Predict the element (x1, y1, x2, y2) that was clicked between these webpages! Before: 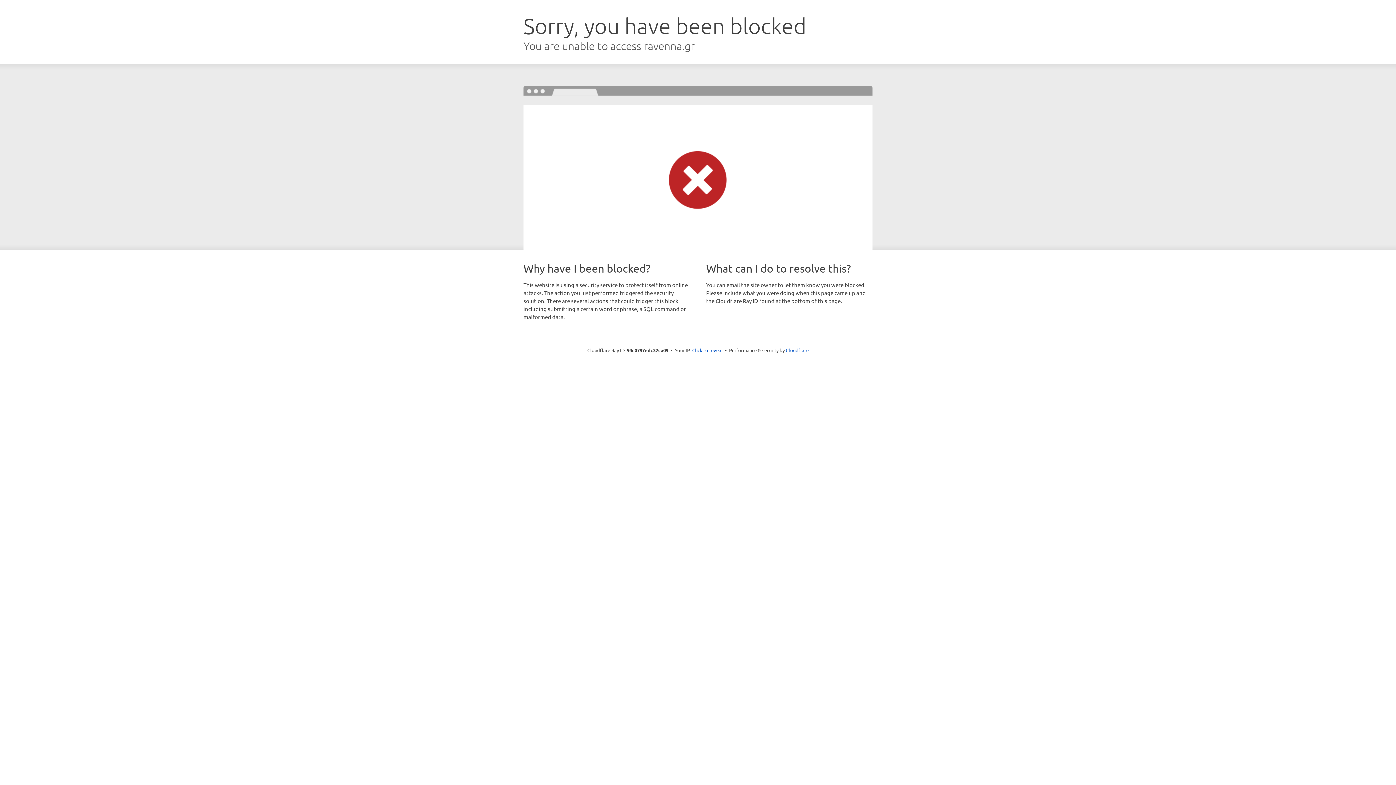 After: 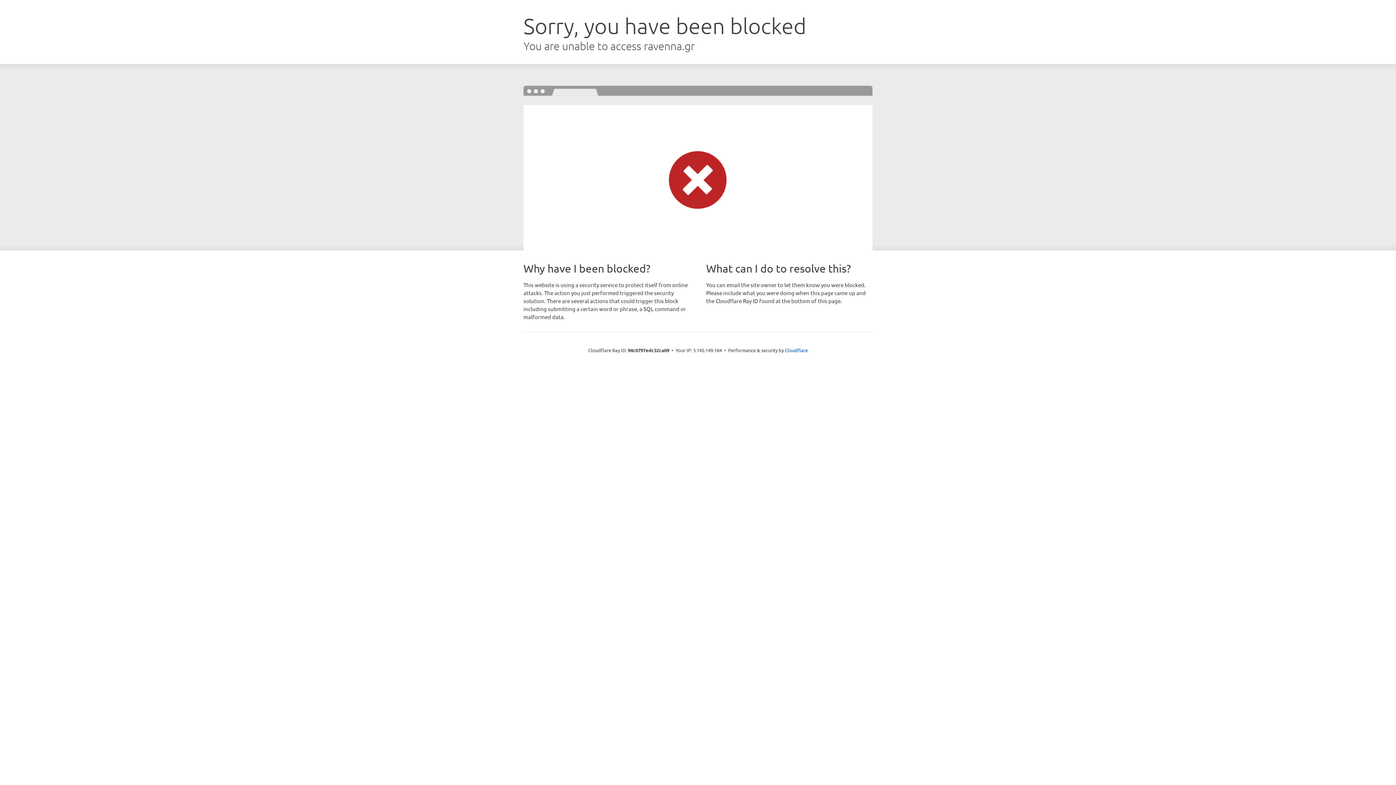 Action: bbox: (692, 346, 722, 353) label: Click to reveal